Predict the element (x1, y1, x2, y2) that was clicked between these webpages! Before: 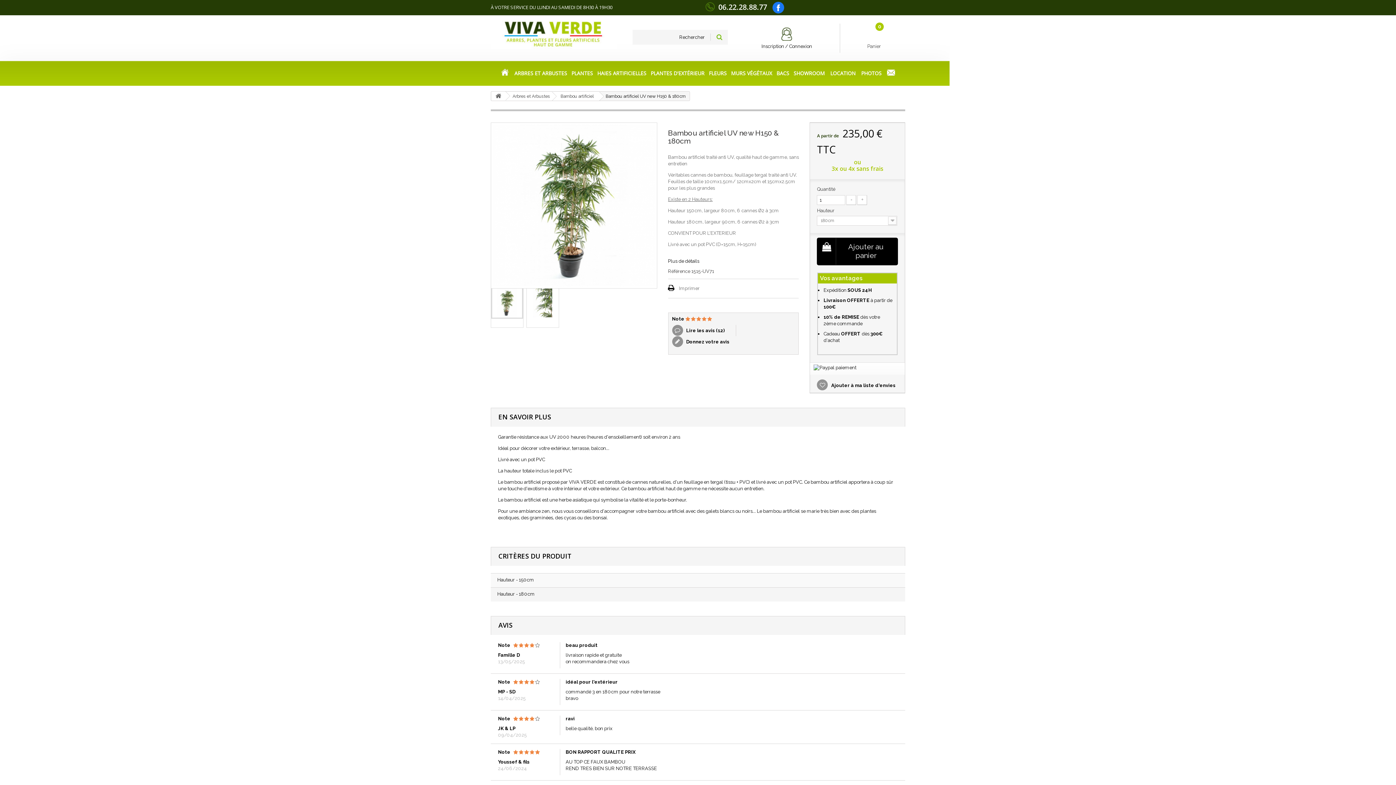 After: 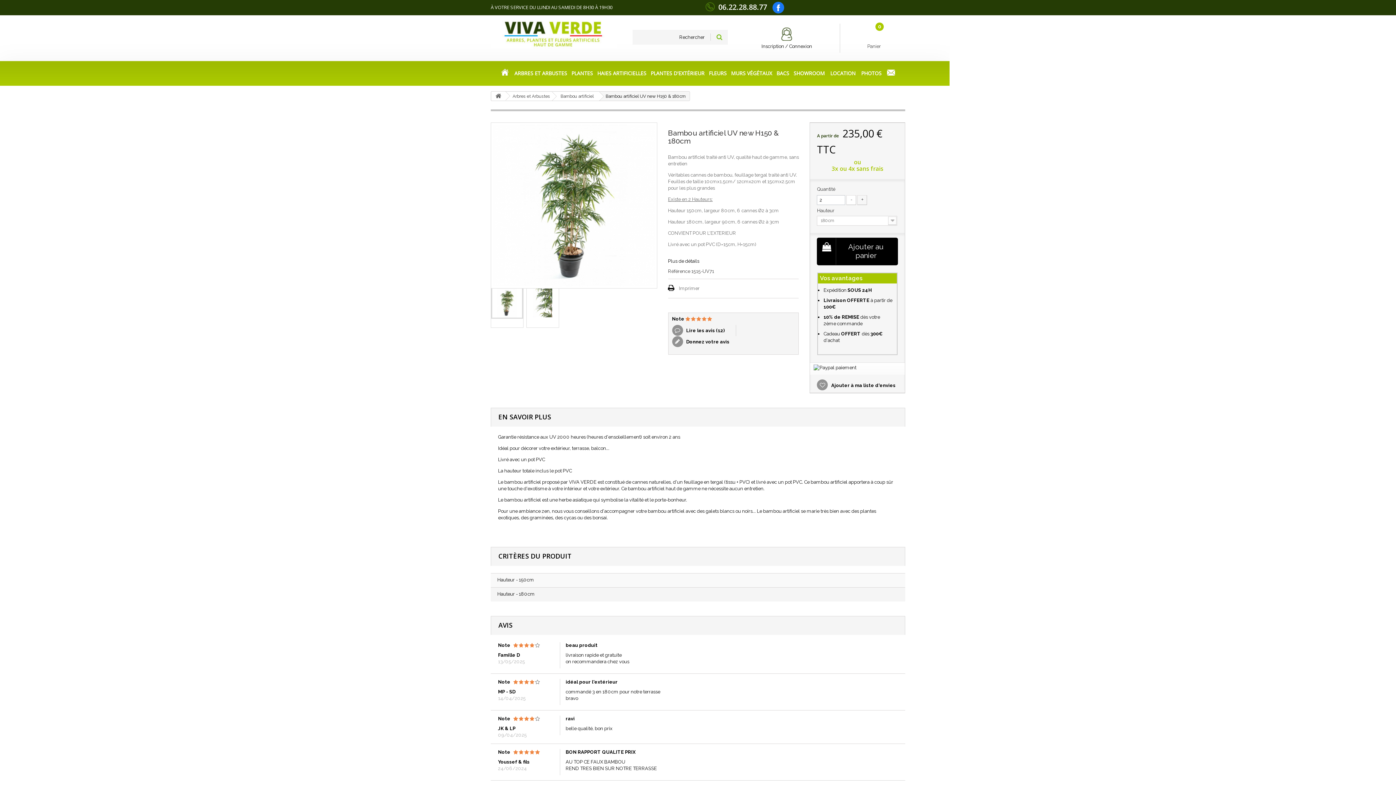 Action: bbox: (857, 195, 867, 204)